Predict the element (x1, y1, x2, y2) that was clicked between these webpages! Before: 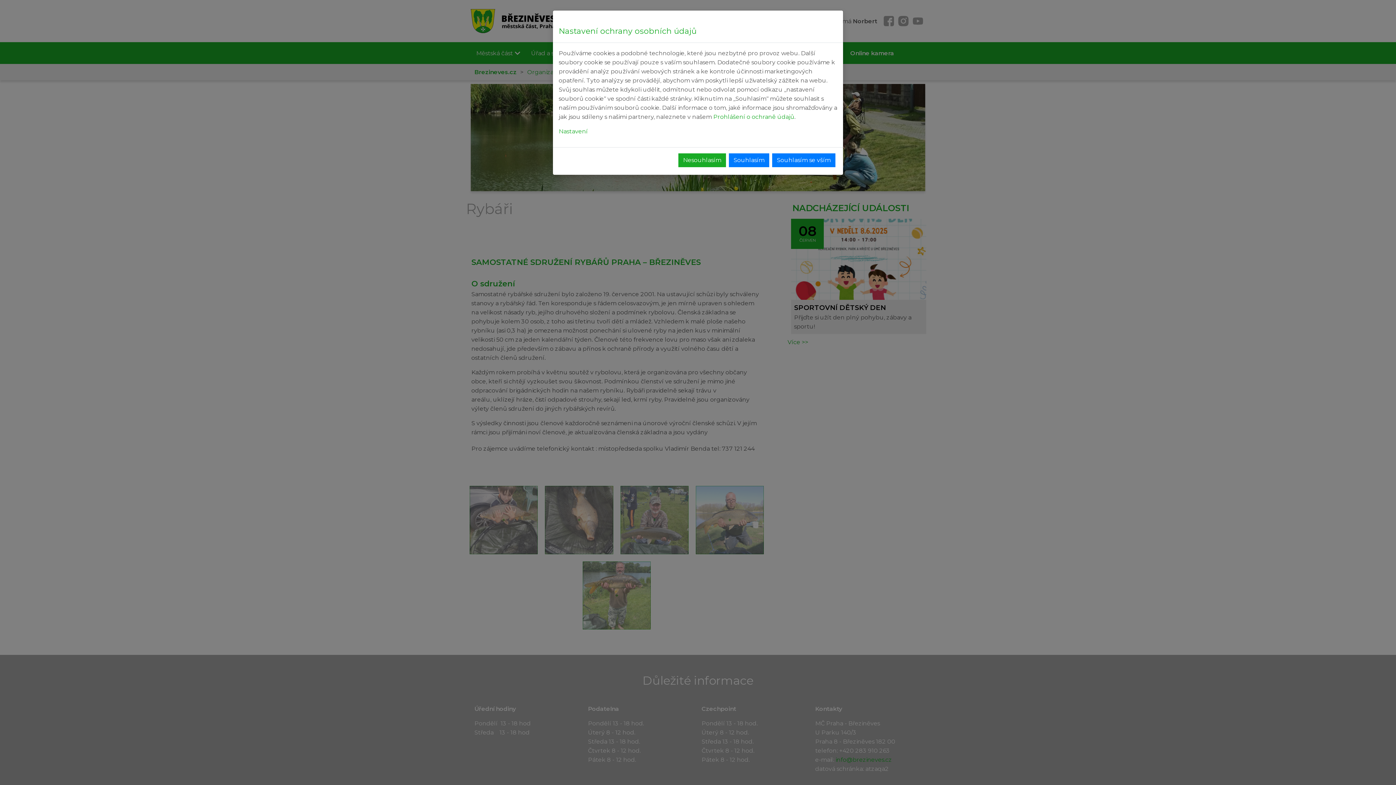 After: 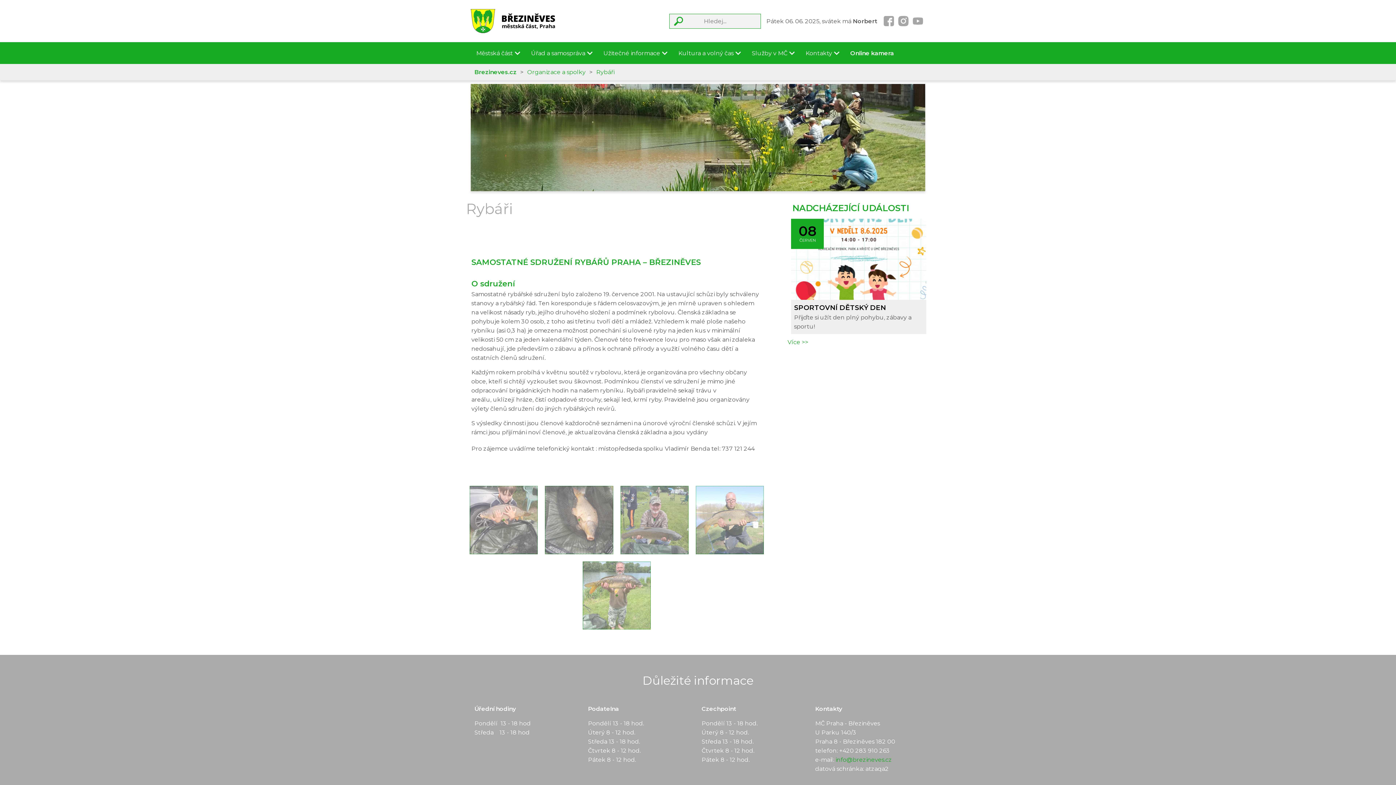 Action: label: Nesouhlasím bbox: (678, 153, 726, 167)